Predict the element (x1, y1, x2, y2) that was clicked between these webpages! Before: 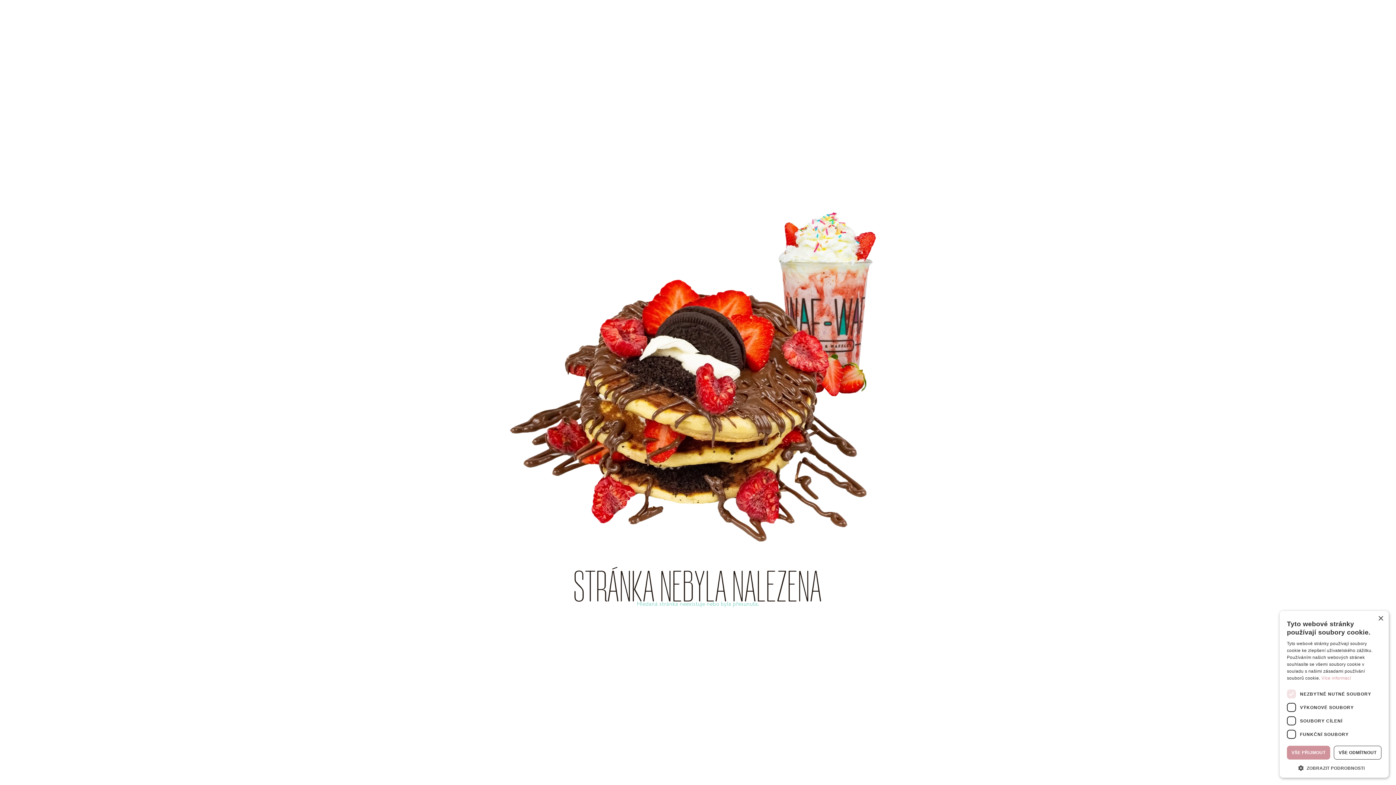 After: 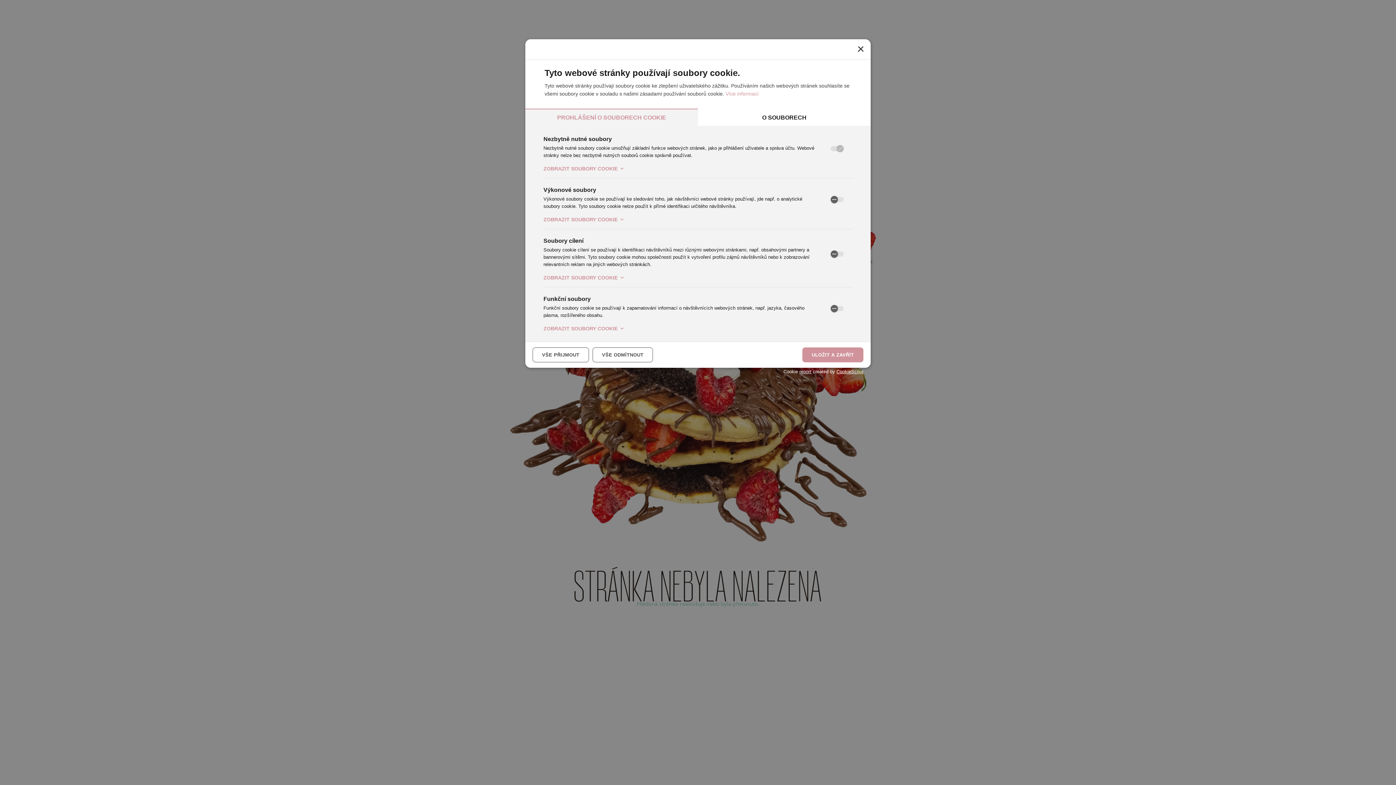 Action: label:  ZOBRAZIT PODROBNOSTI bbox: (1287, 764, 1381, 770)